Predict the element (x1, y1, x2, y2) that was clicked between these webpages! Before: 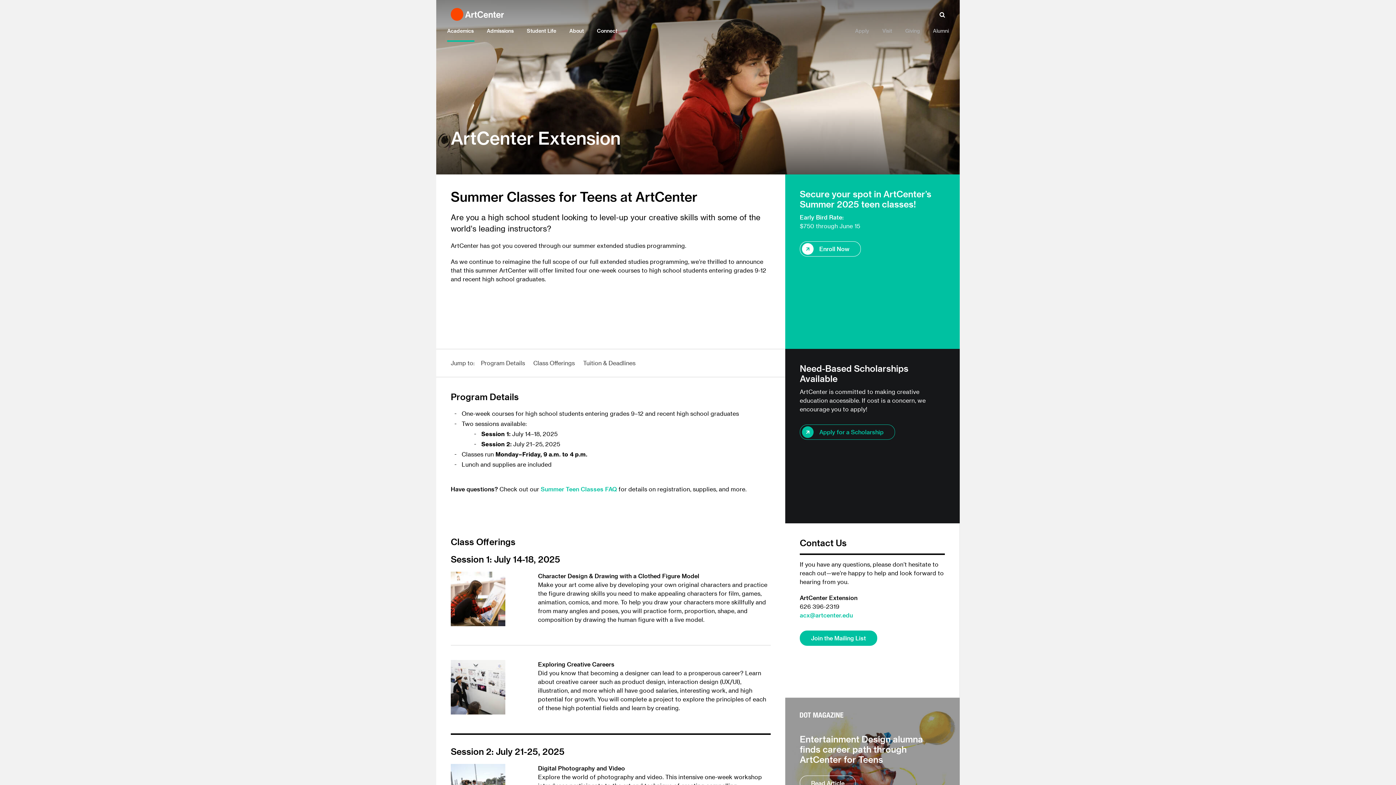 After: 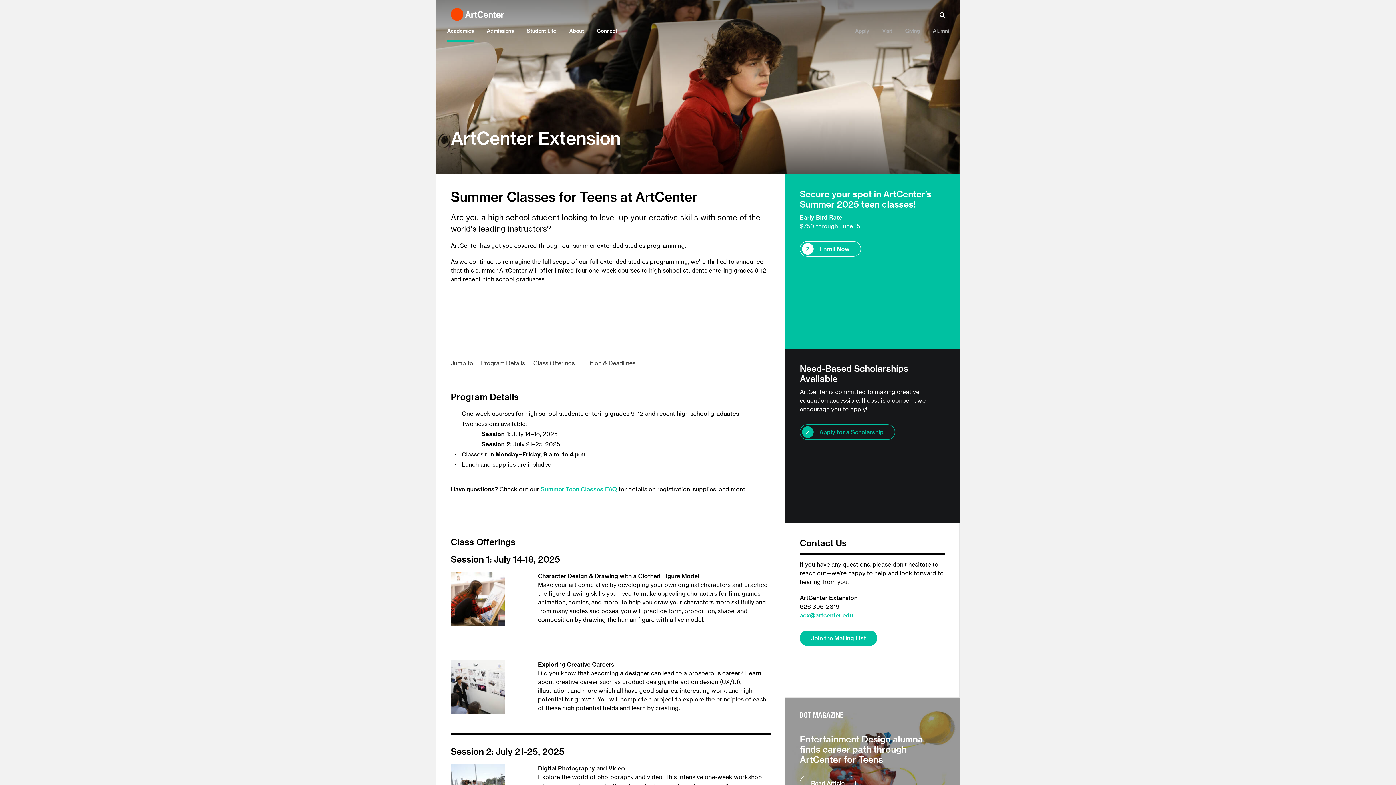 Action: label: Summer Teen Classes FAQ bbox: (540, 485, 617, 492)